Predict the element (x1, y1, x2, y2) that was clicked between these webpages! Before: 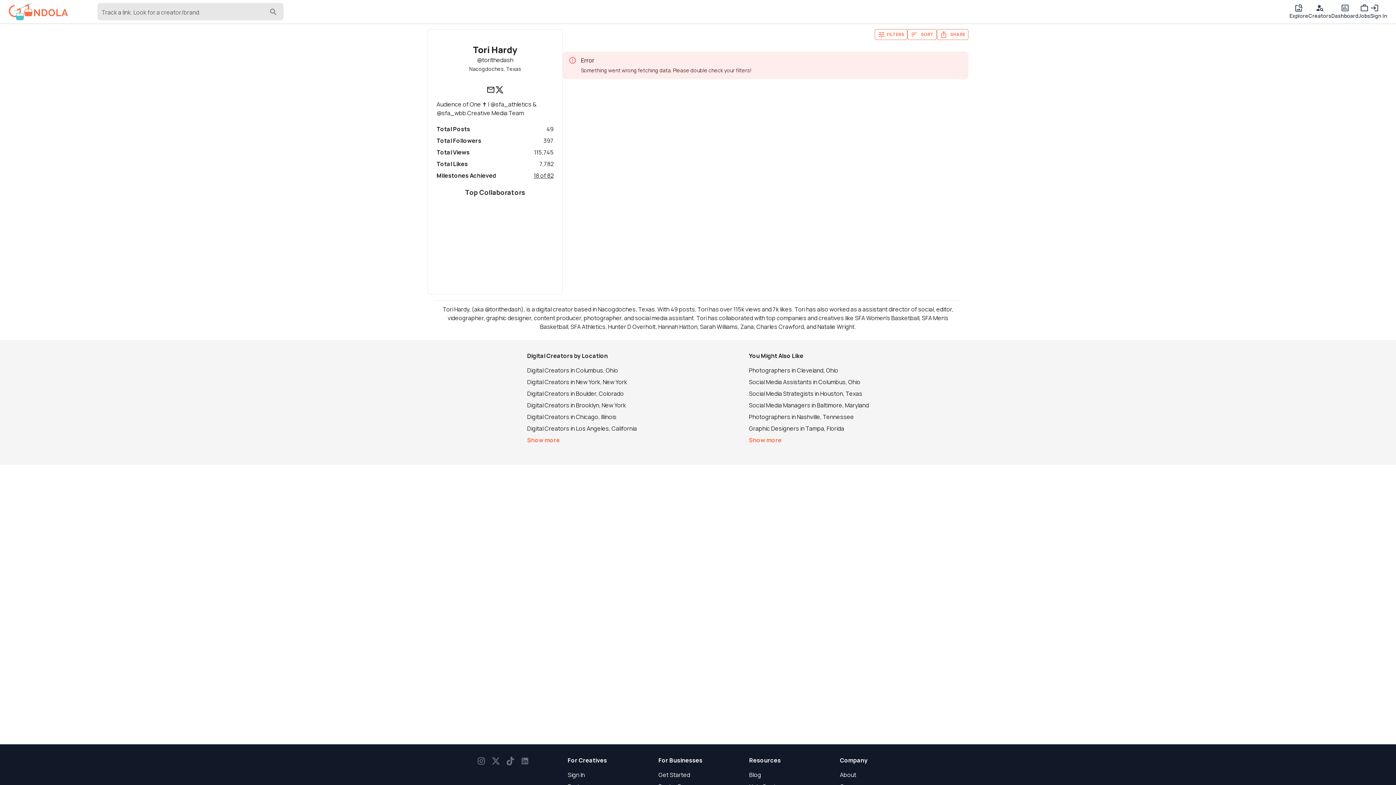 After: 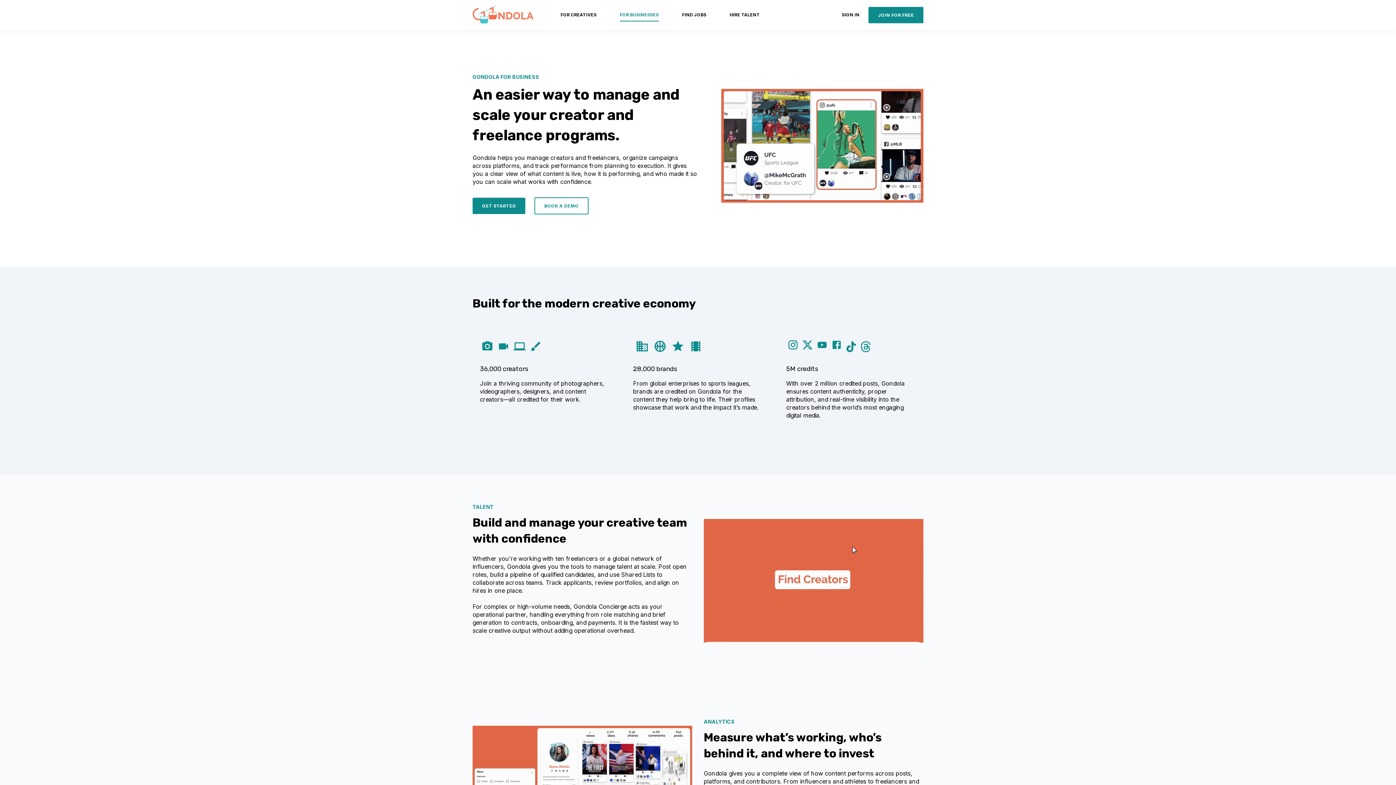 Action: label: For Businesses bbox: (658, 756, 702, 764)